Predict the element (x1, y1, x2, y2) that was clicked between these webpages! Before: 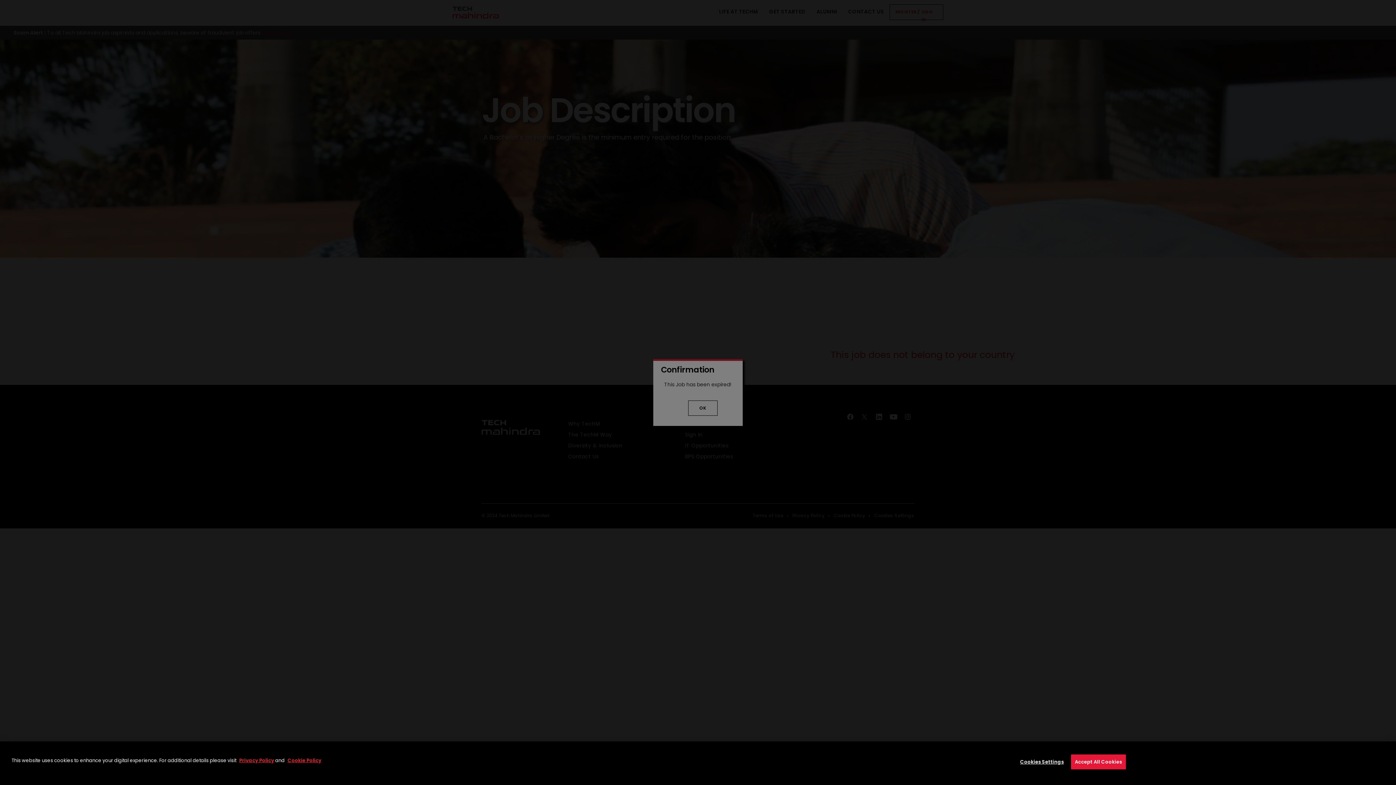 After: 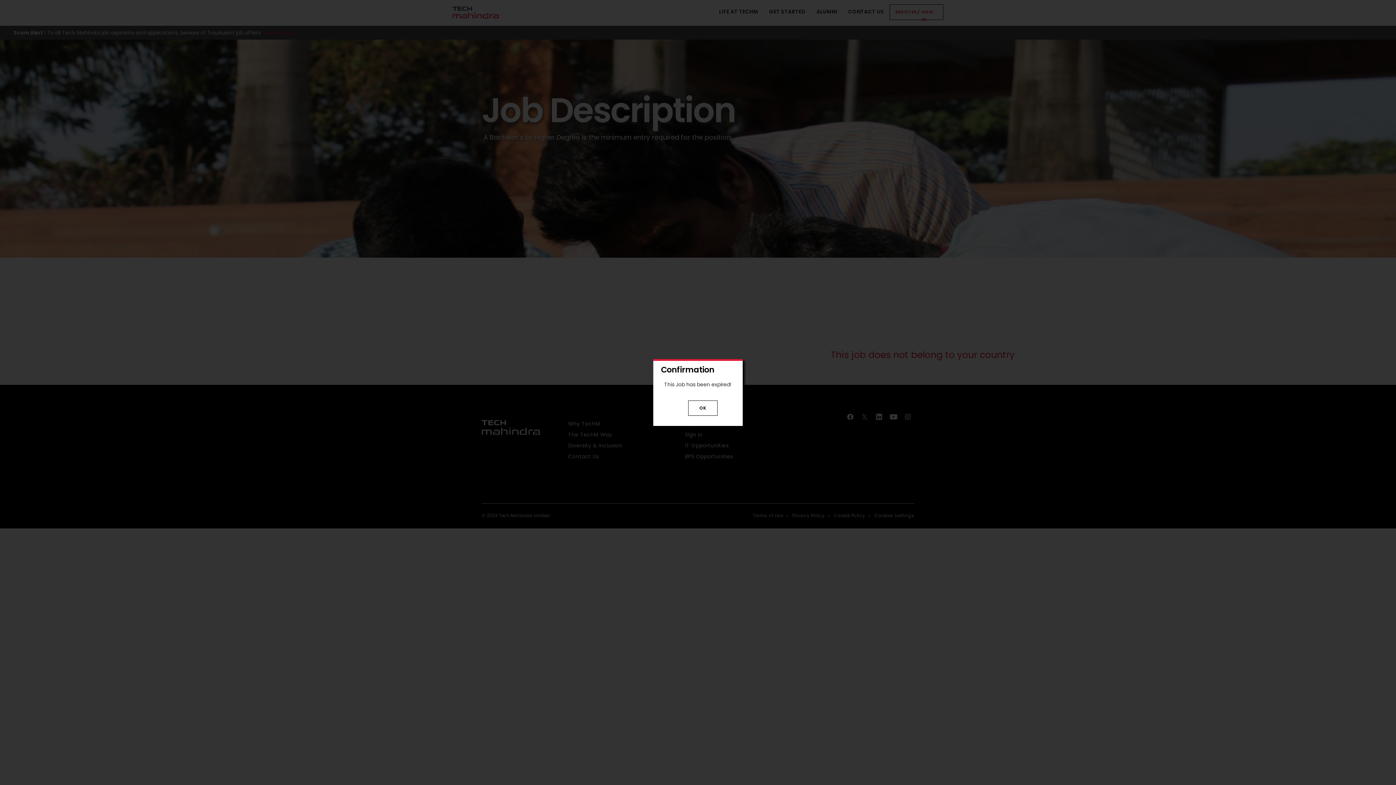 Action: label: Accept All Cookies bbox: (1071, 754, 1126, 769)